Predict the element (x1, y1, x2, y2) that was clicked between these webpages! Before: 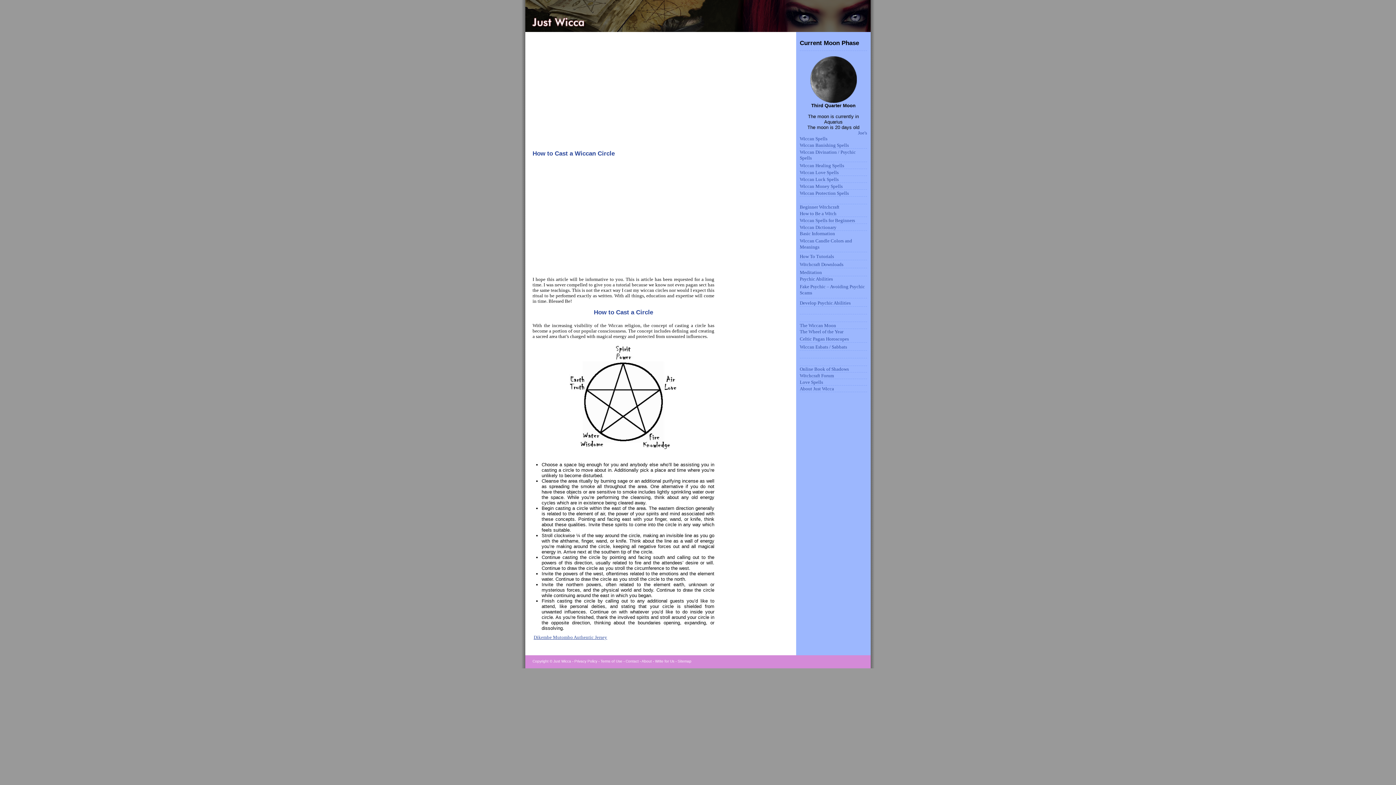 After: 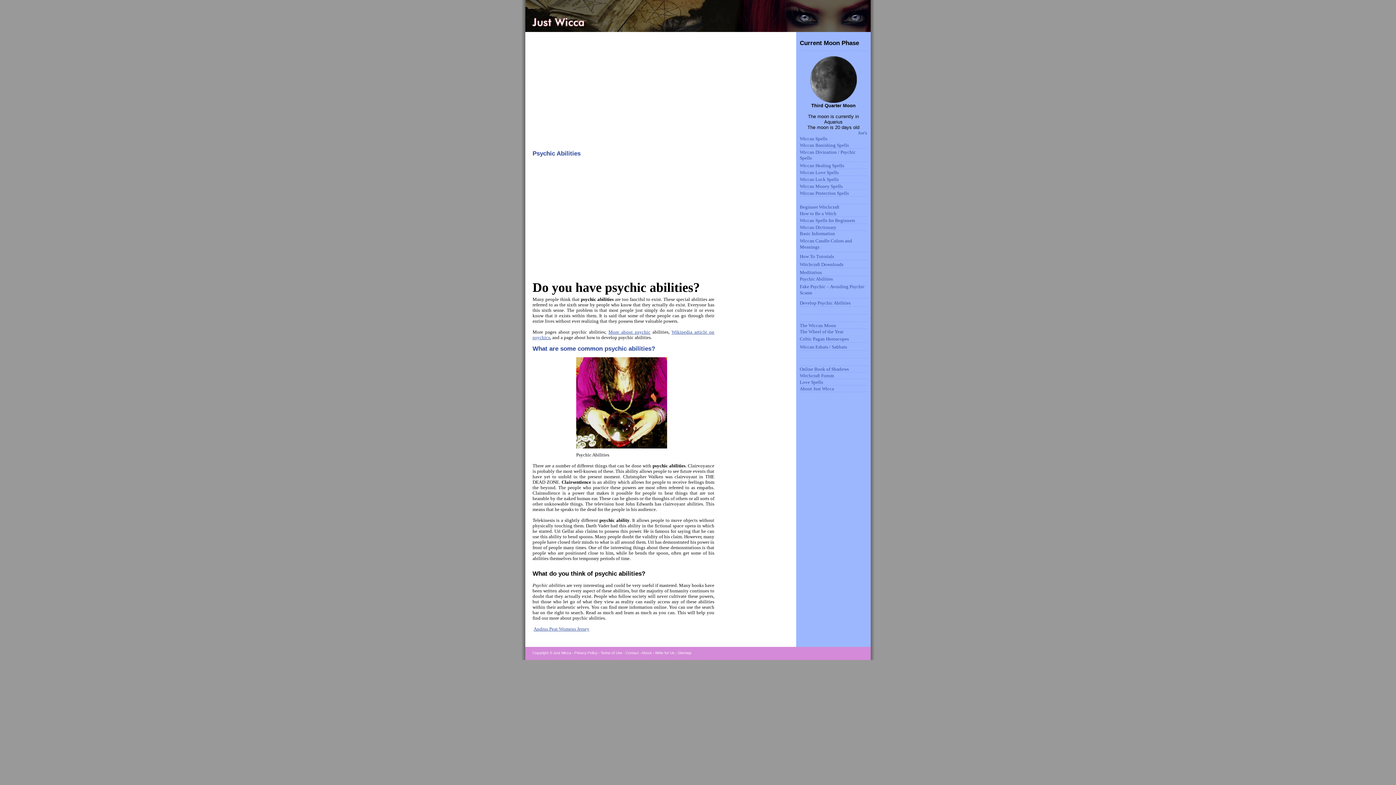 Action: bbox: (800, 276, 833, 281) label: Psychic Abilities